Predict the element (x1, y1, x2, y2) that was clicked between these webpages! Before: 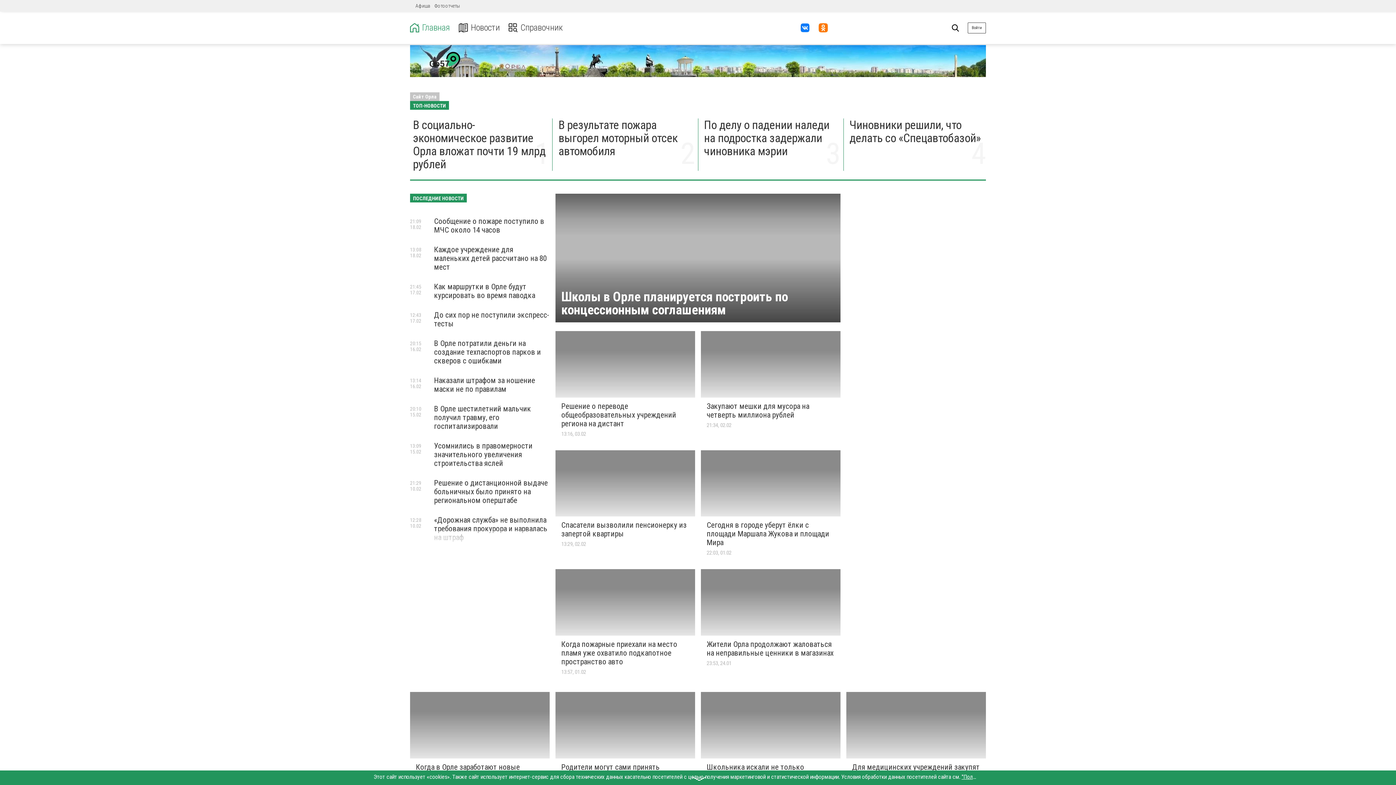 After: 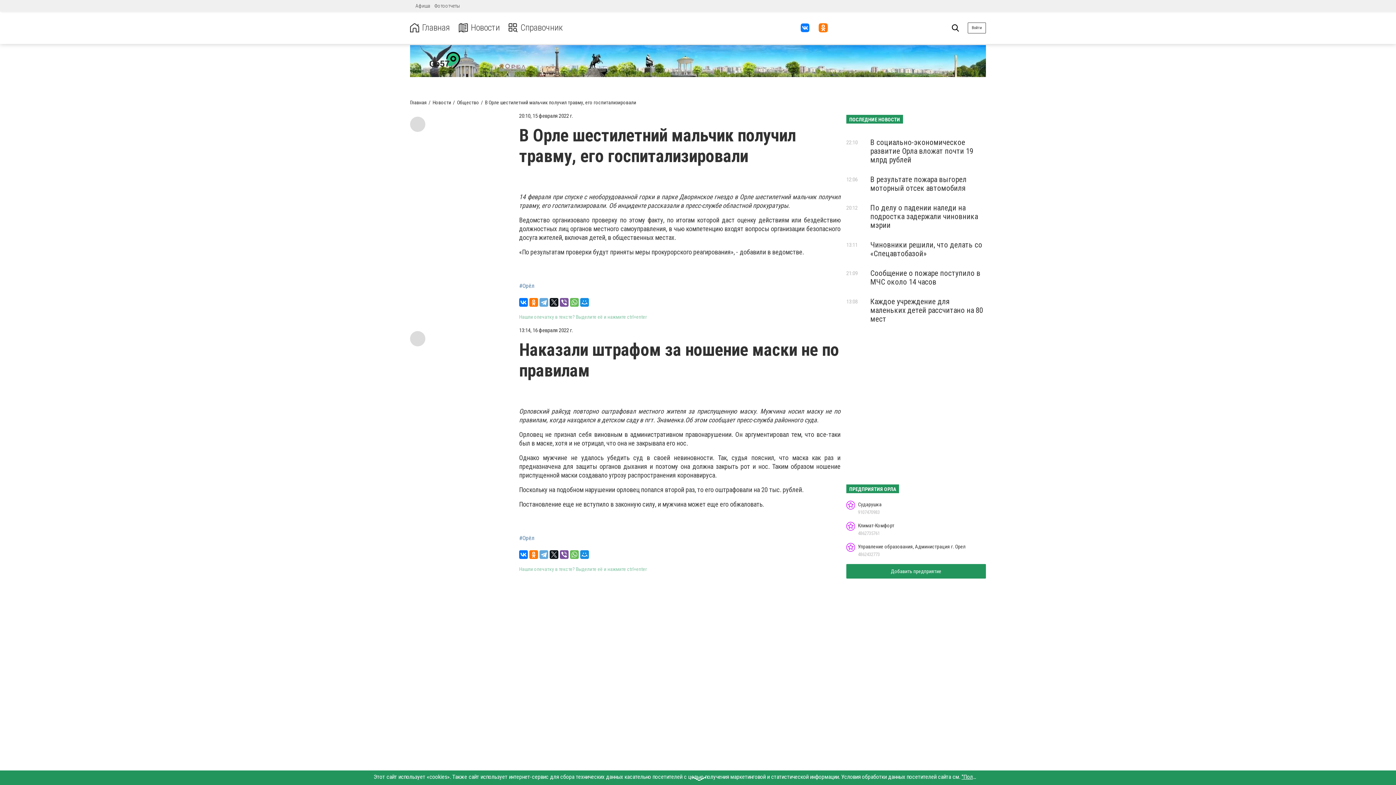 Action: label: В Орле шестилетний мальчик получил травму, его госпитализировали bbox: (434, 404, 531, 430)